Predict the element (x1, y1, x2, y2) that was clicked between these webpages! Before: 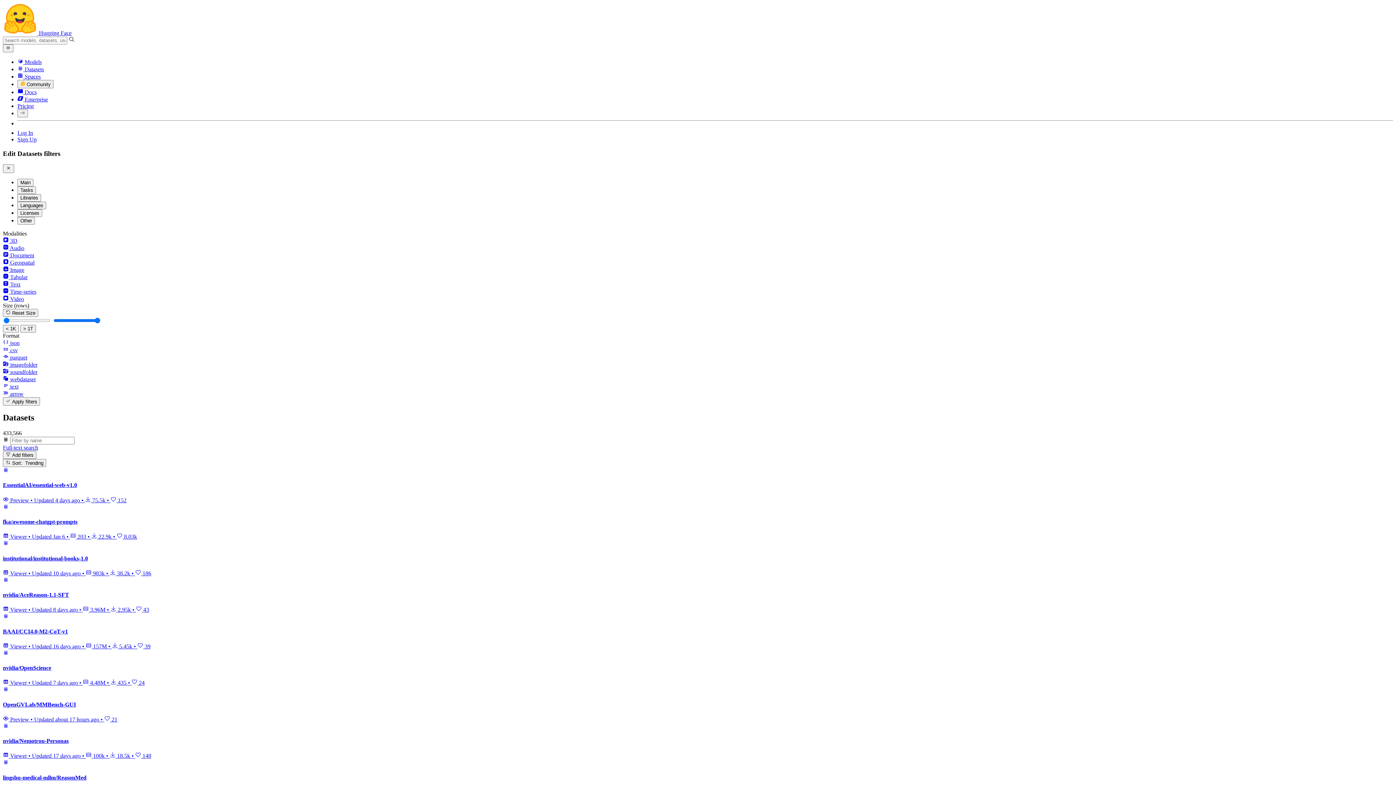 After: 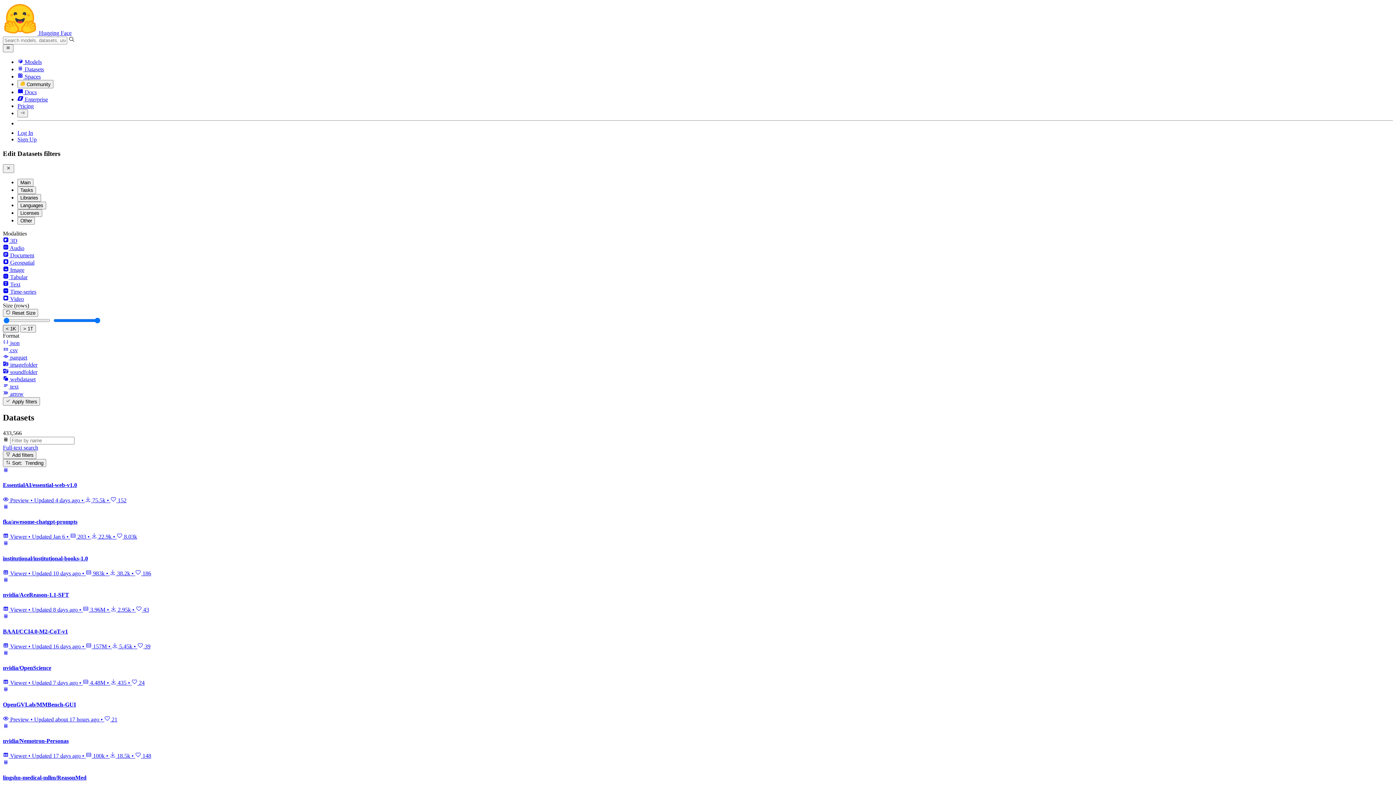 Action: bbox: (2, 325, 18, 332) label: < 1K